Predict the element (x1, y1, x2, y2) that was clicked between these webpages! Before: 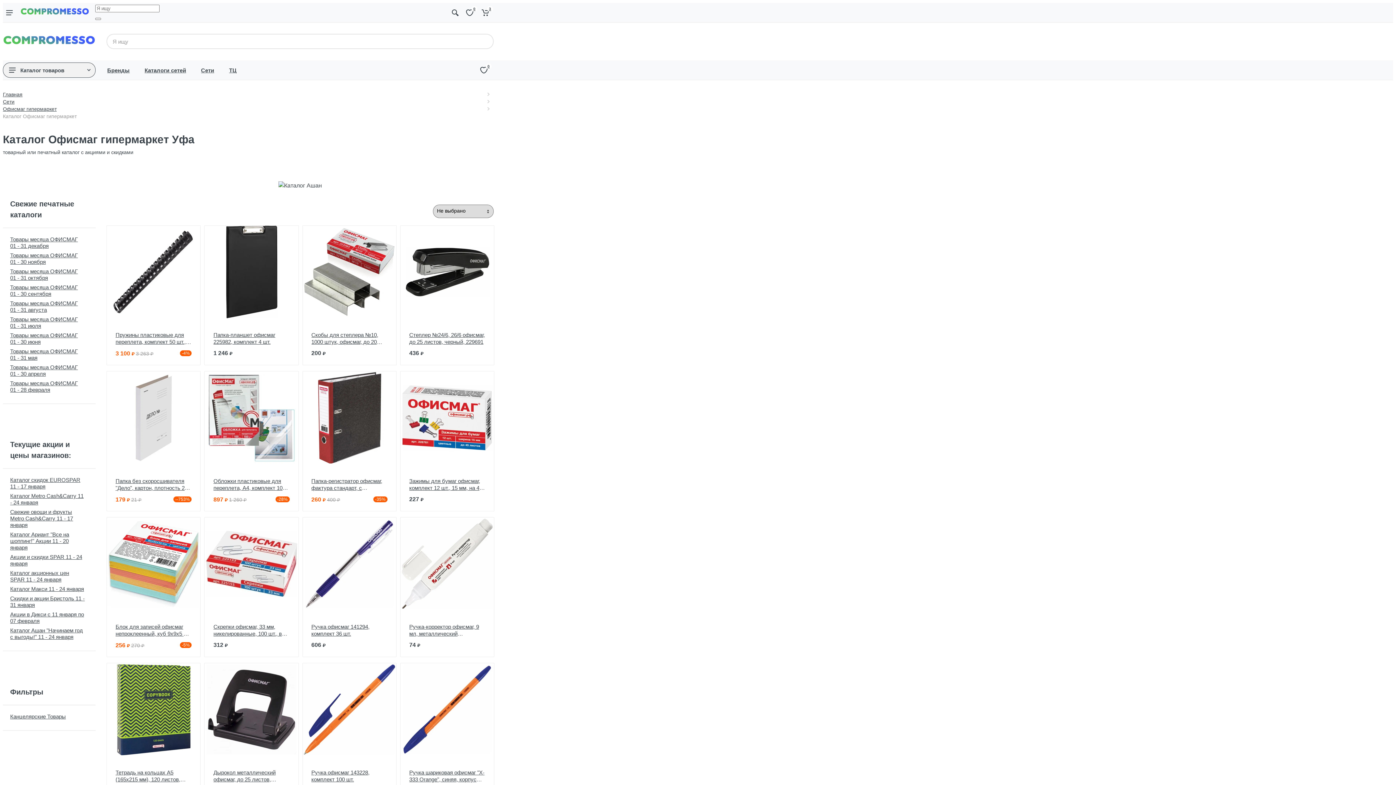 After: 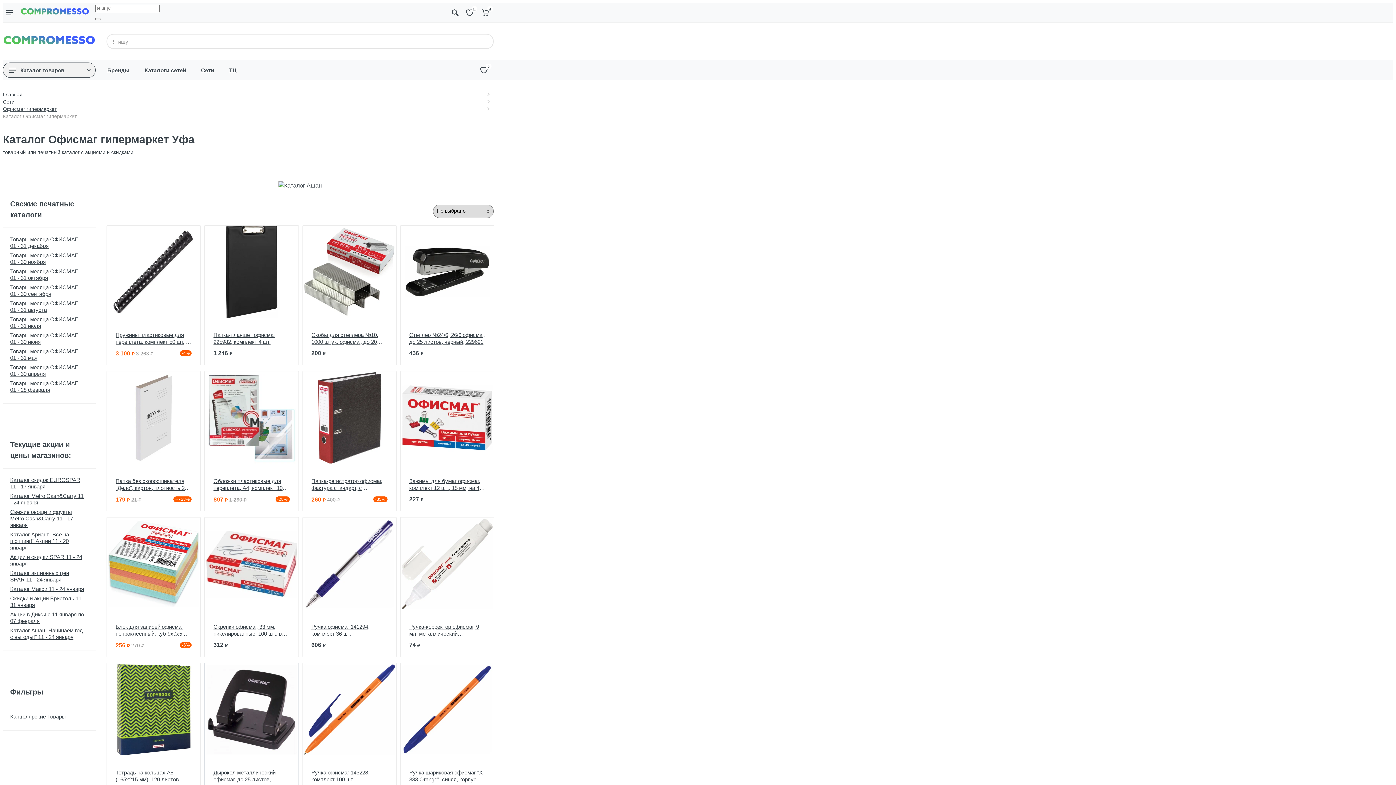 Action: bbox: (205, 663, 298, 756)